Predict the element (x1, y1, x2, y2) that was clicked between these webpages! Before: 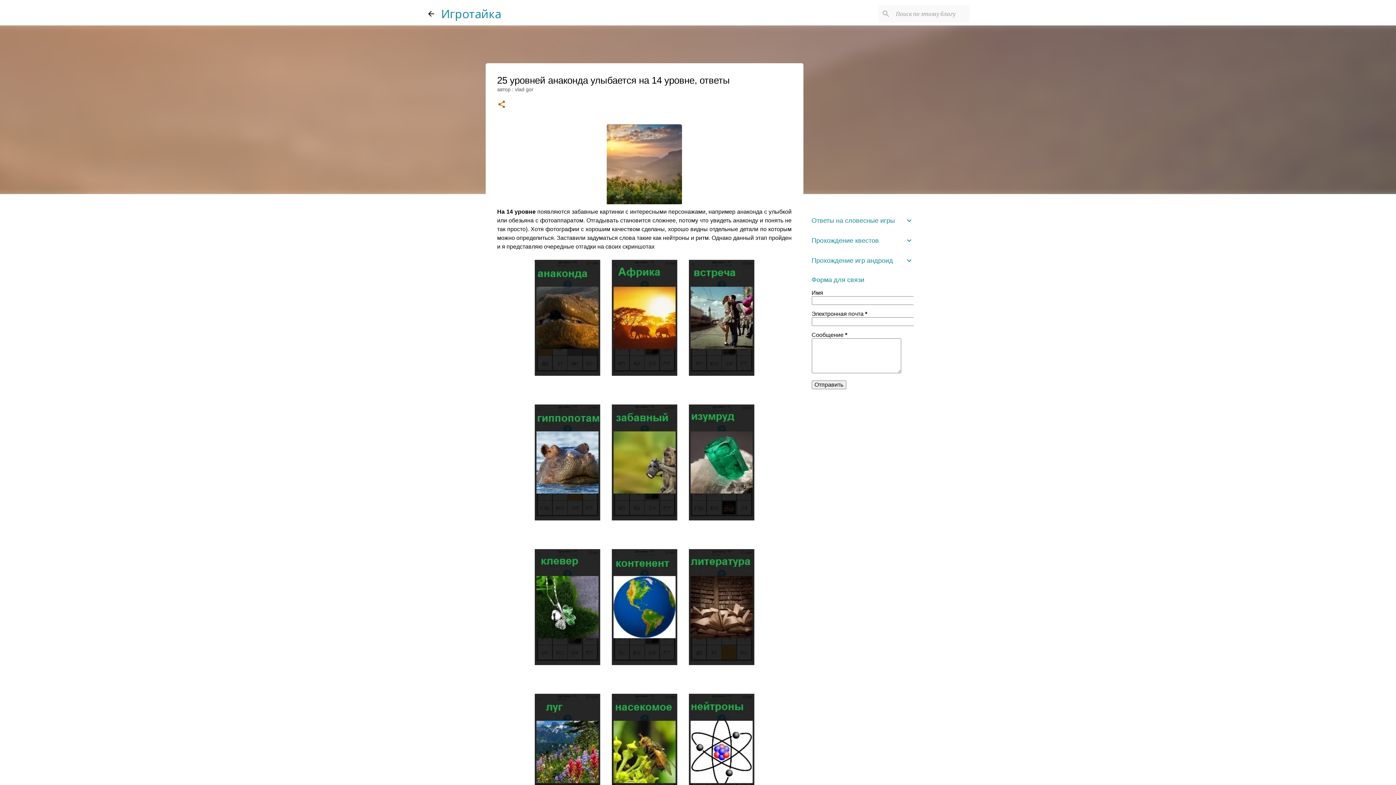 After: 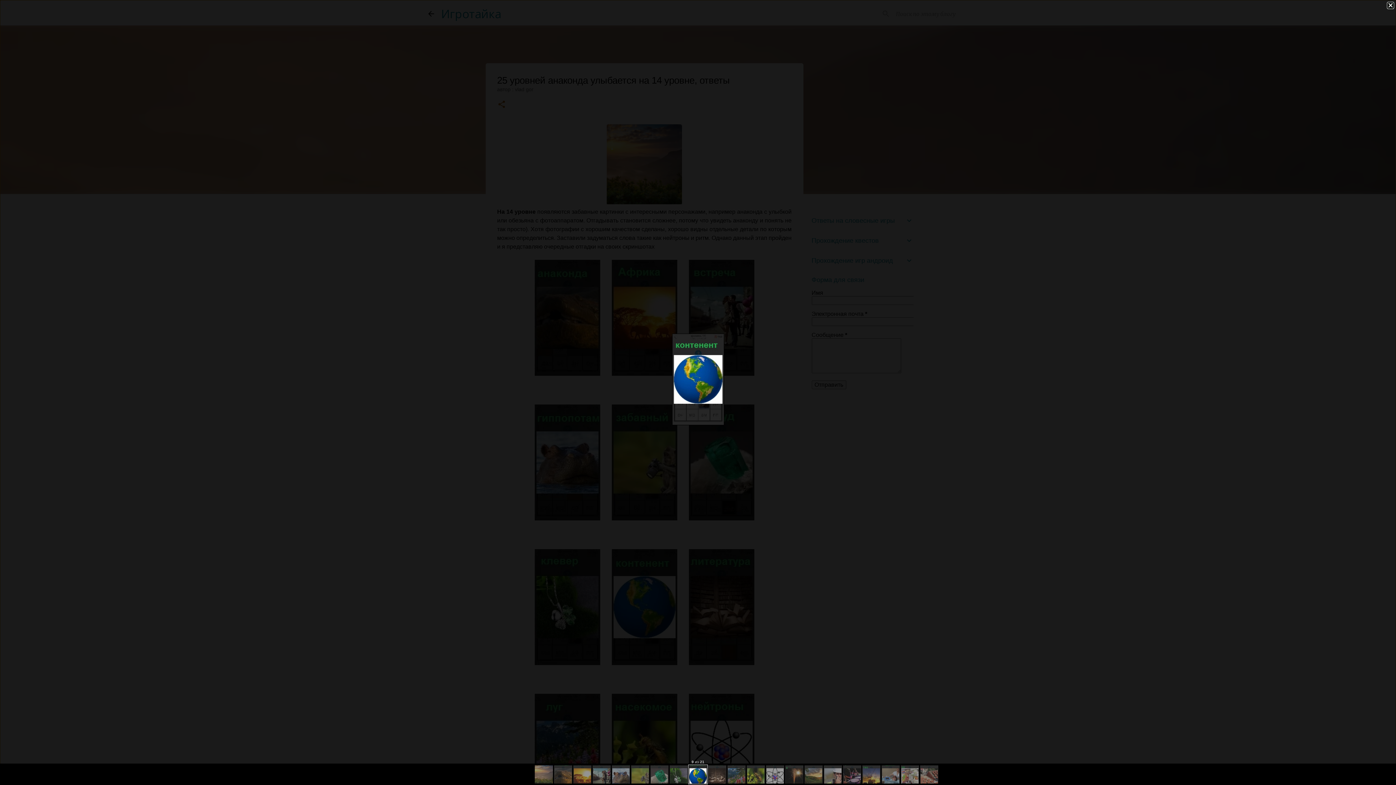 Action: bbox: (611, 549, 677, 668)